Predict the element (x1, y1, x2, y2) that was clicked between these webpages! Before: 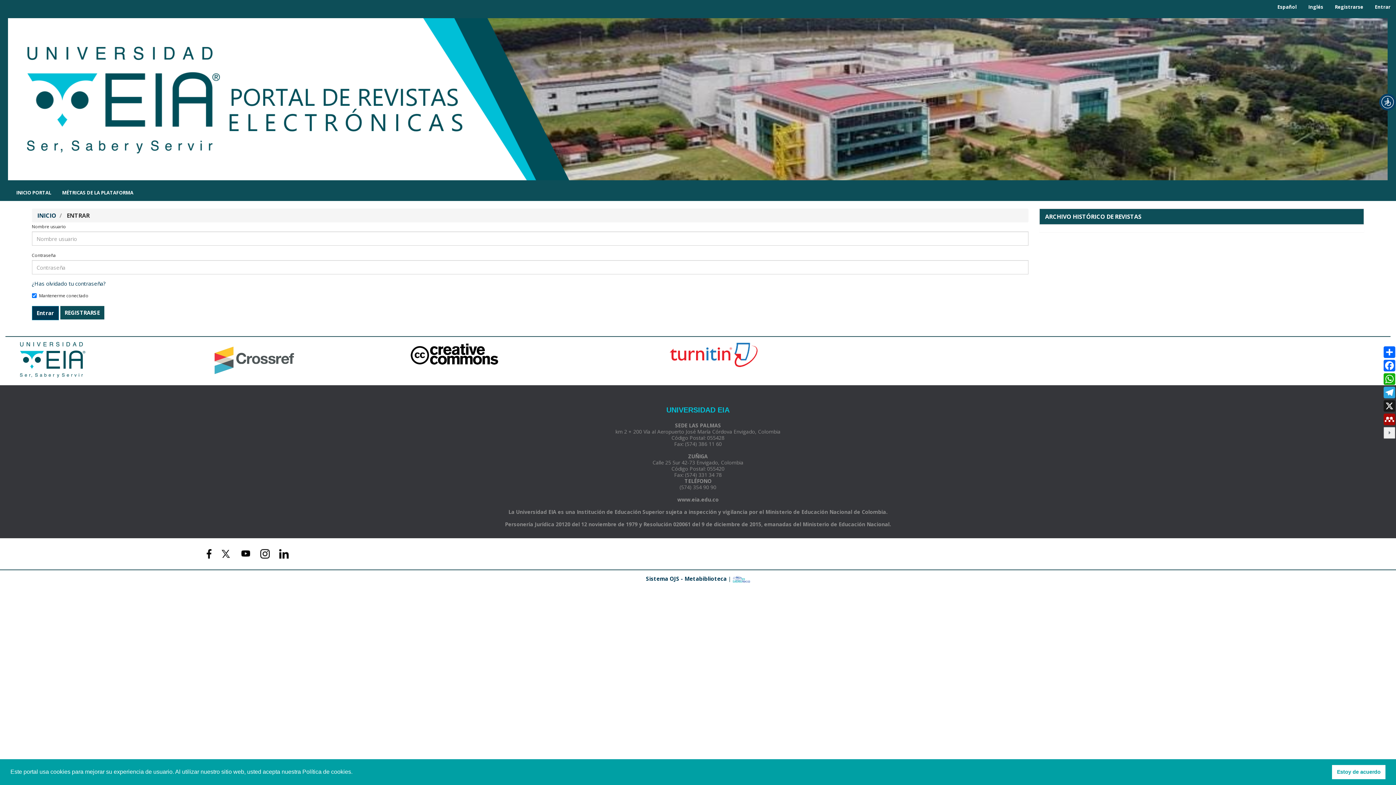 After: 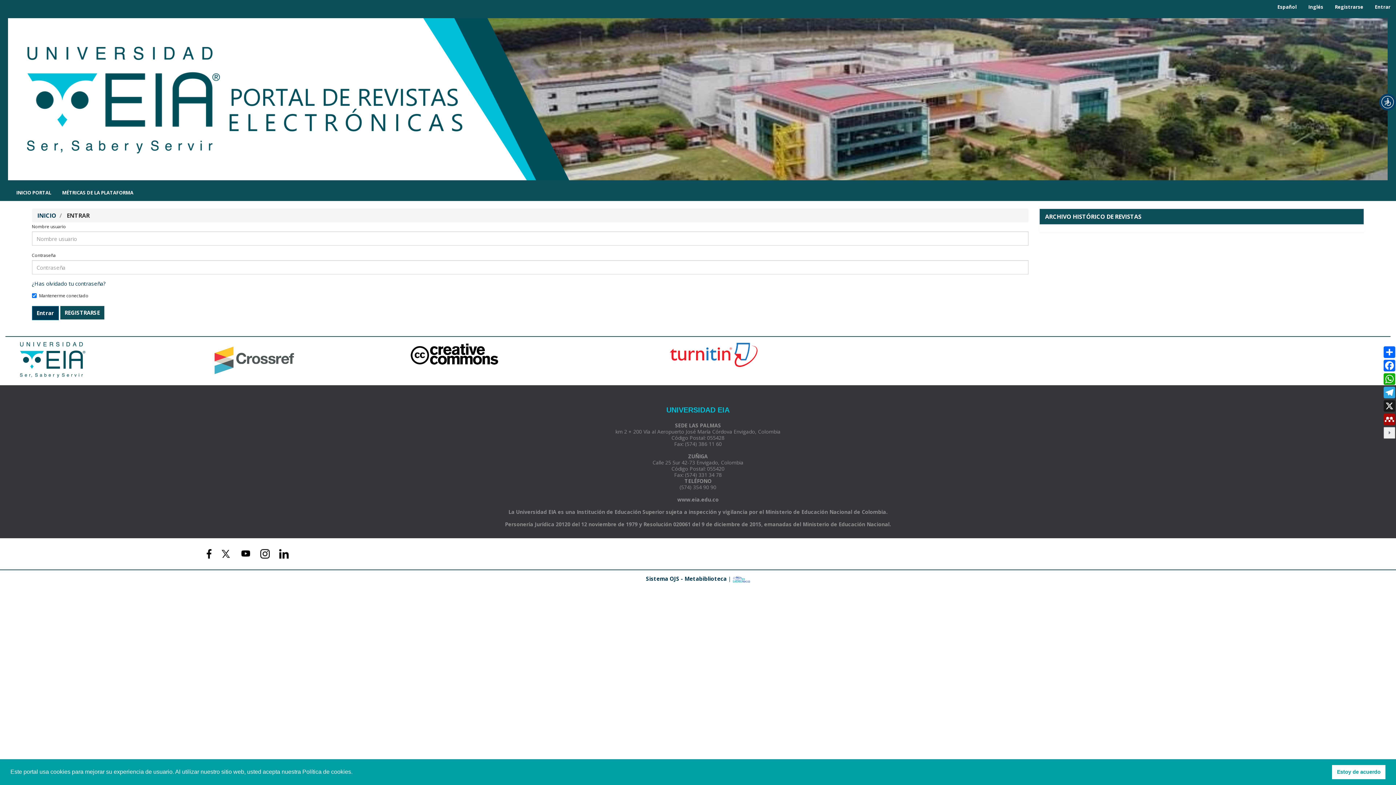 Action: bbox: (204, 549, 217, 557)